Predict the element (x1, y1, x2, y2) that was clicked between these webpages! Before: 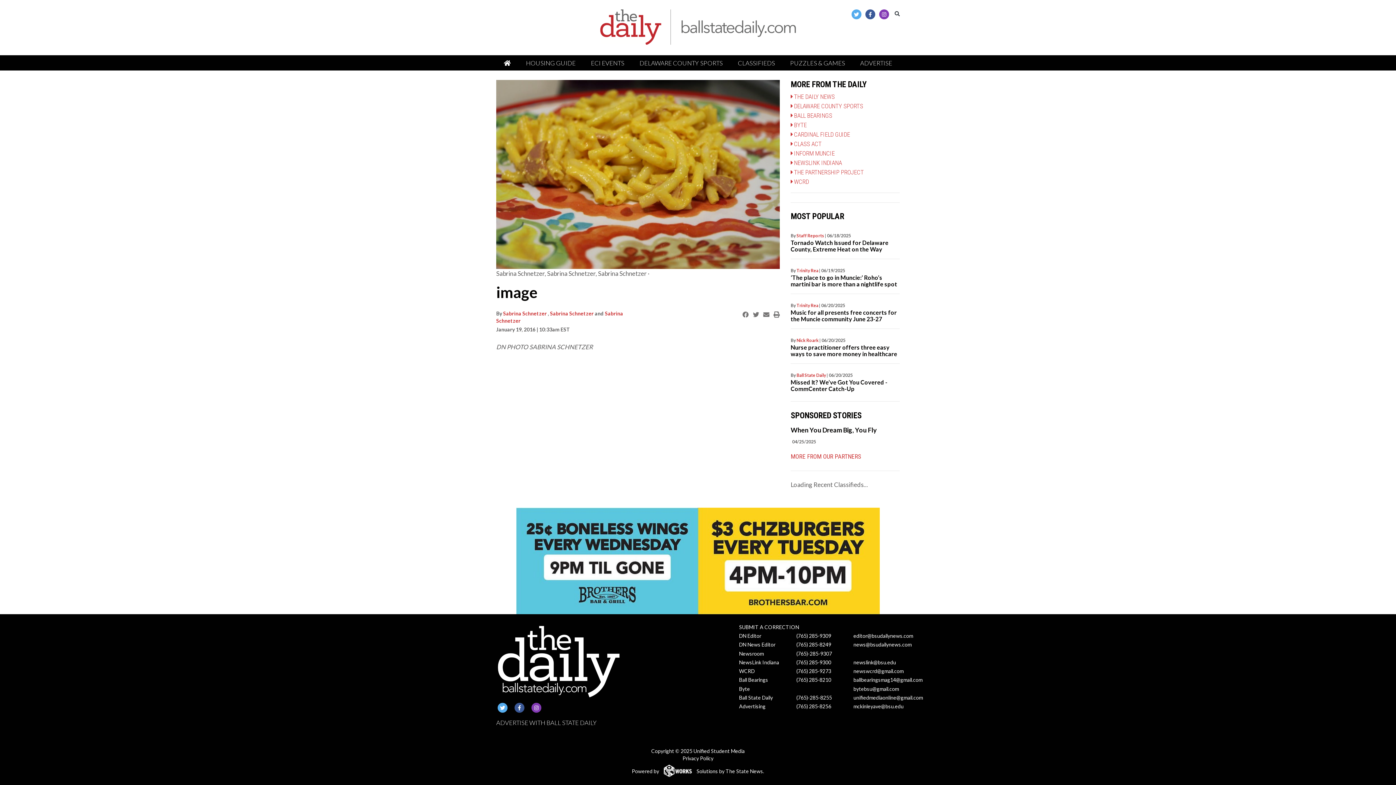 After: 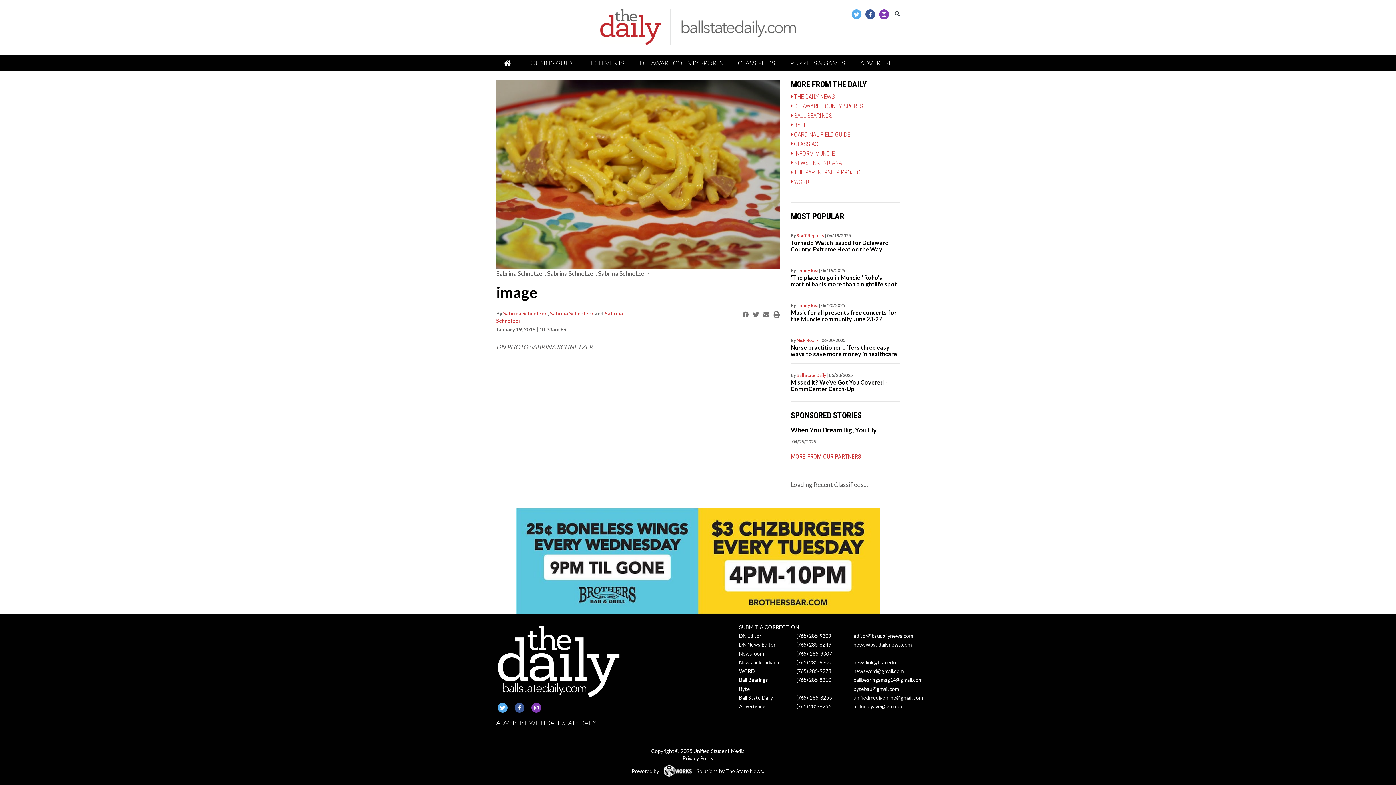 Action: bbox: (660, 768, 695, 774)